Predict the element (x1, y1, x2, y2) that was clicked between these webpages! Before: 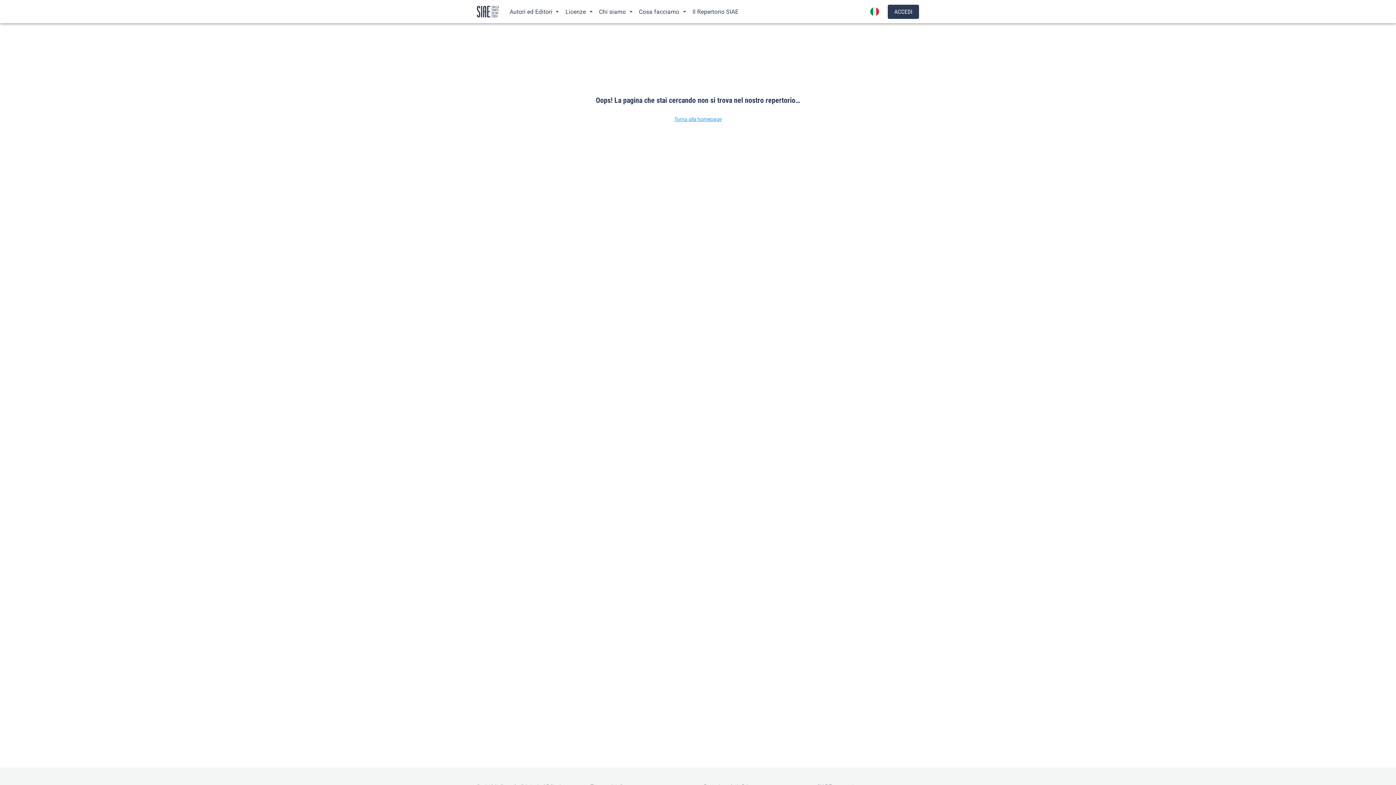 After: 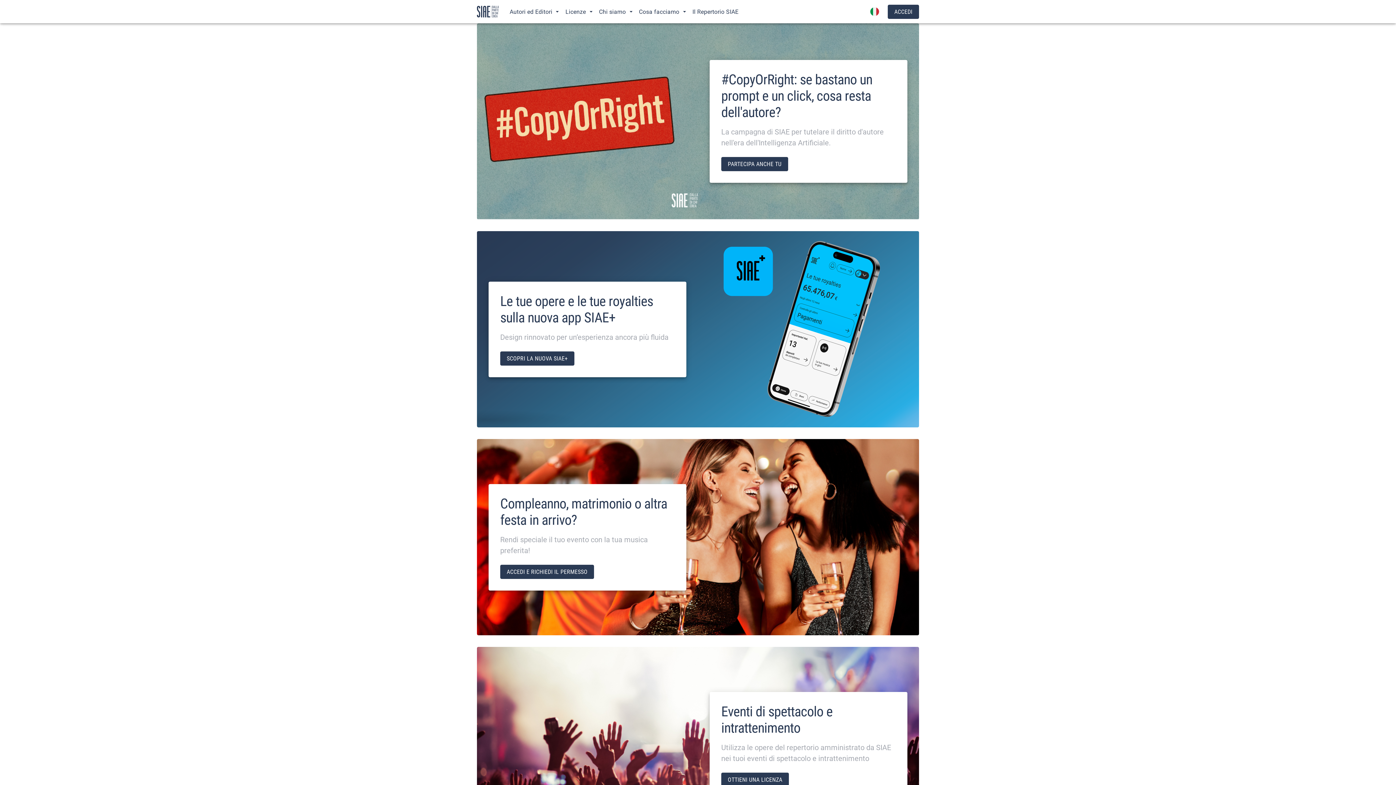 Action: bbox: (477, 5, 498, 17)